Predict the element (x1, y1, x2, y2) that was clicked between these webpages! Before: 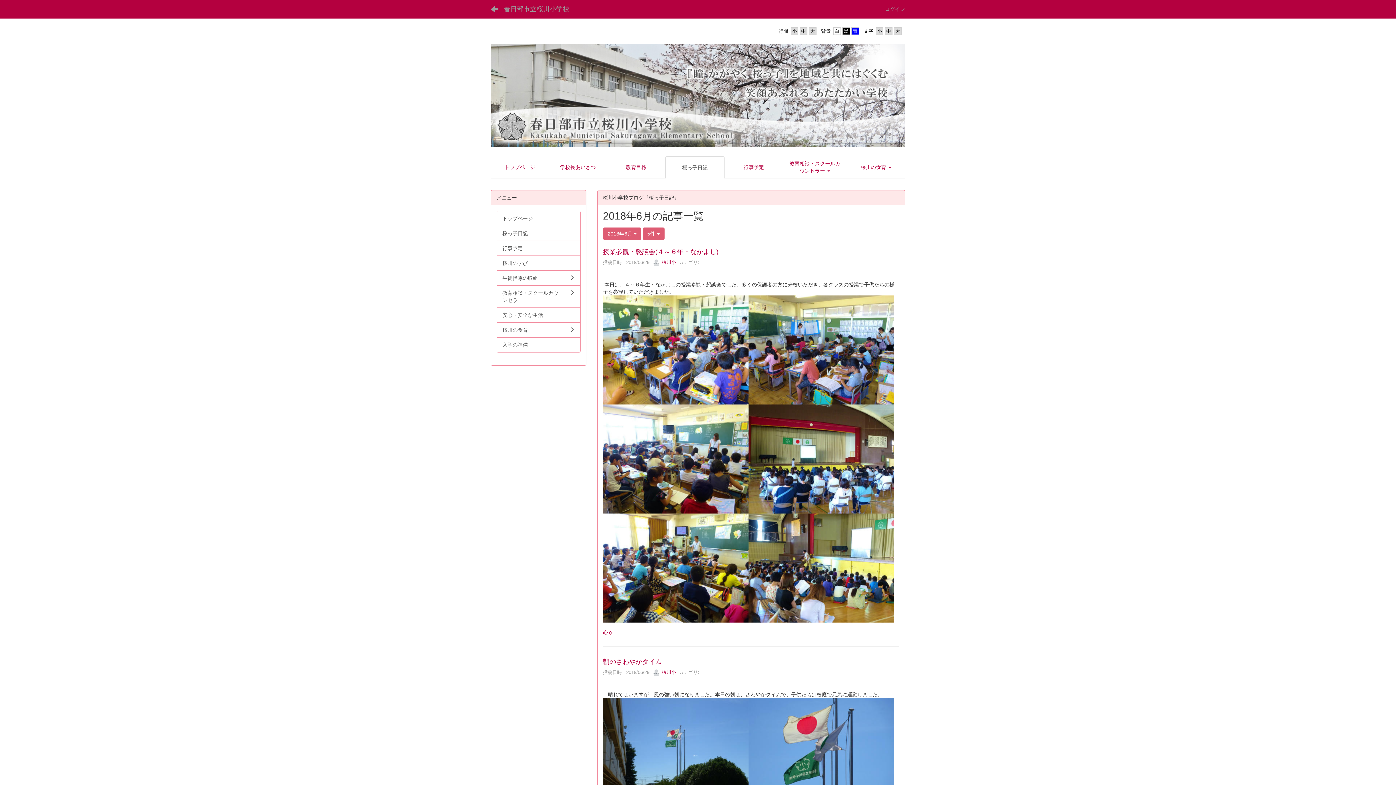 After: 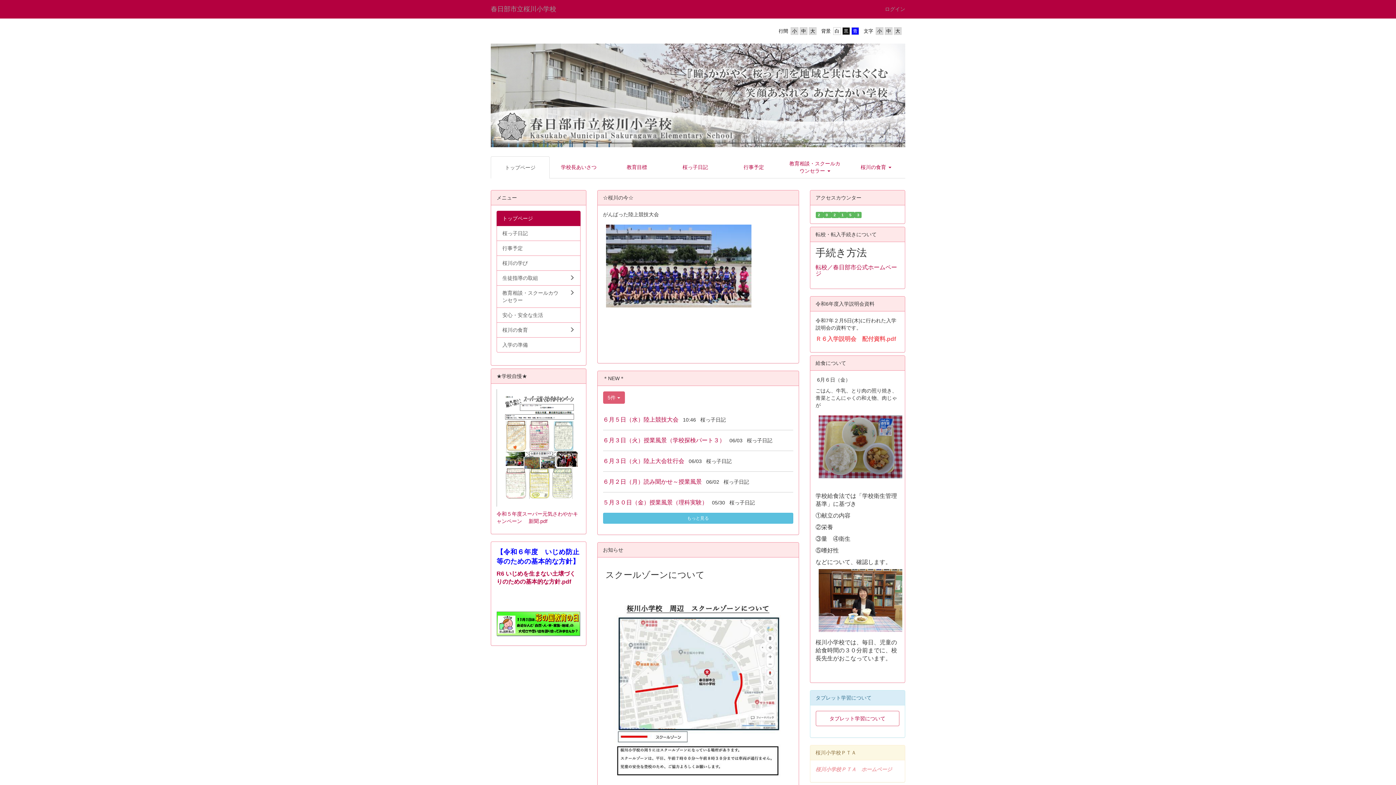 Action: bbox: (490, 160, 549, 174) label: トップページ